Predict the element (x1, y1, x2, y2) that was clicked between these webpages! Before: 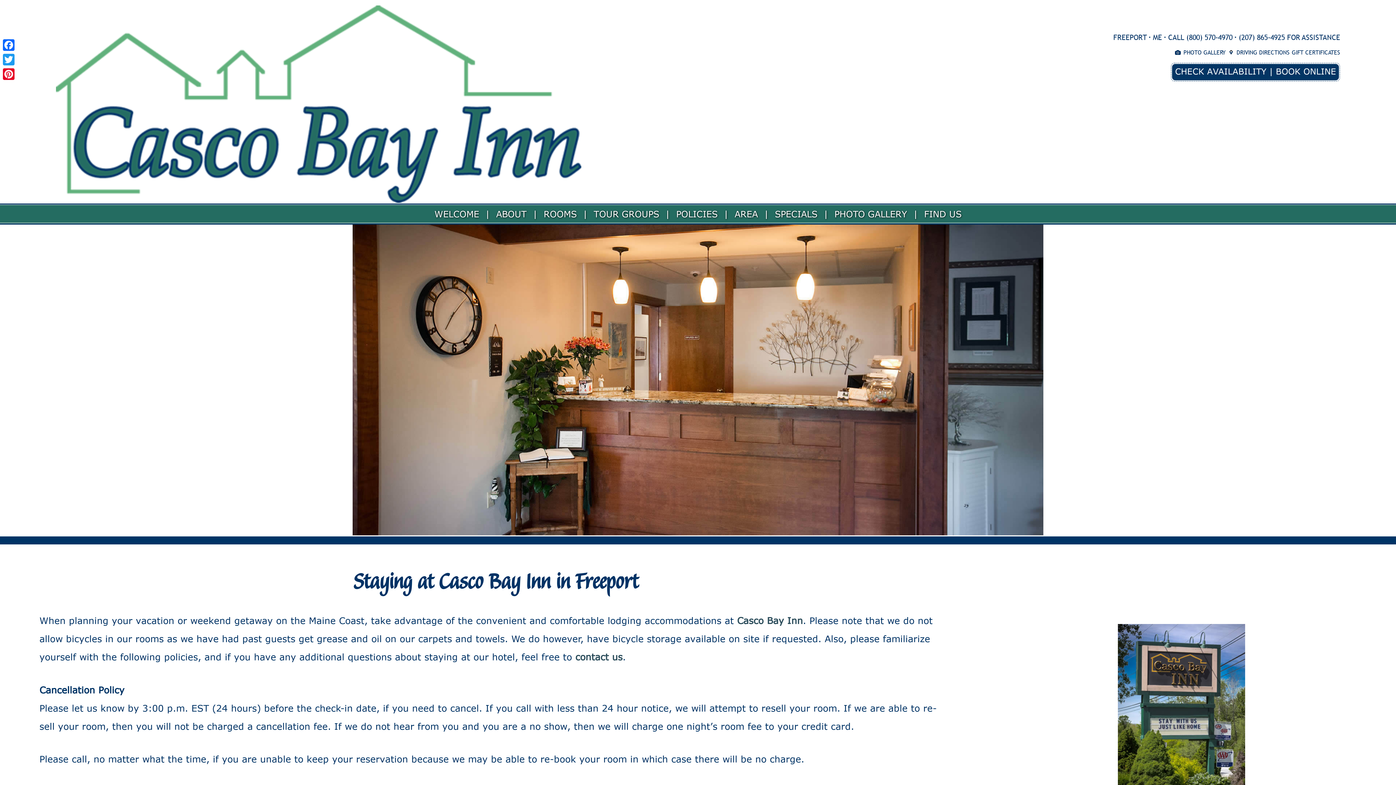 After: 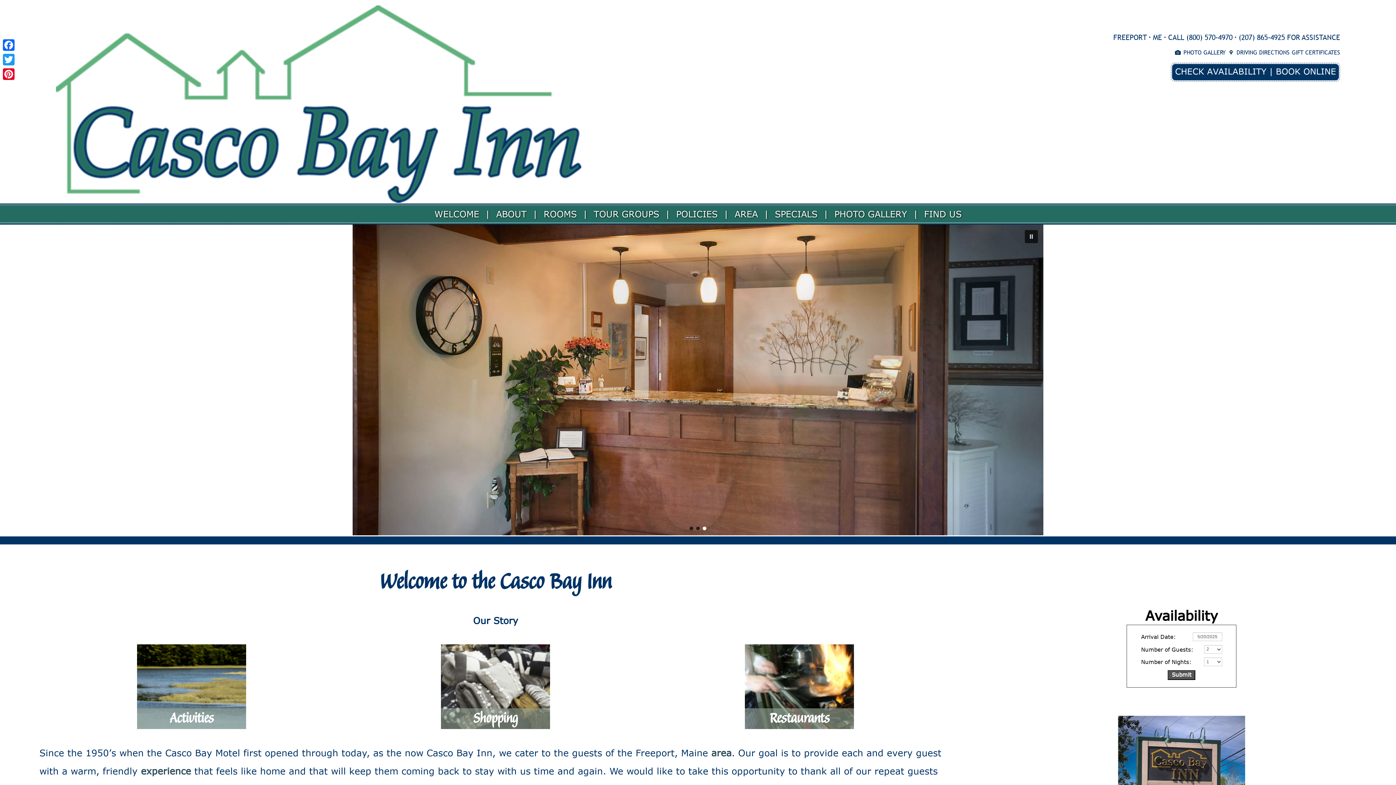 Action: bbox: (55, 195, 581, 204)